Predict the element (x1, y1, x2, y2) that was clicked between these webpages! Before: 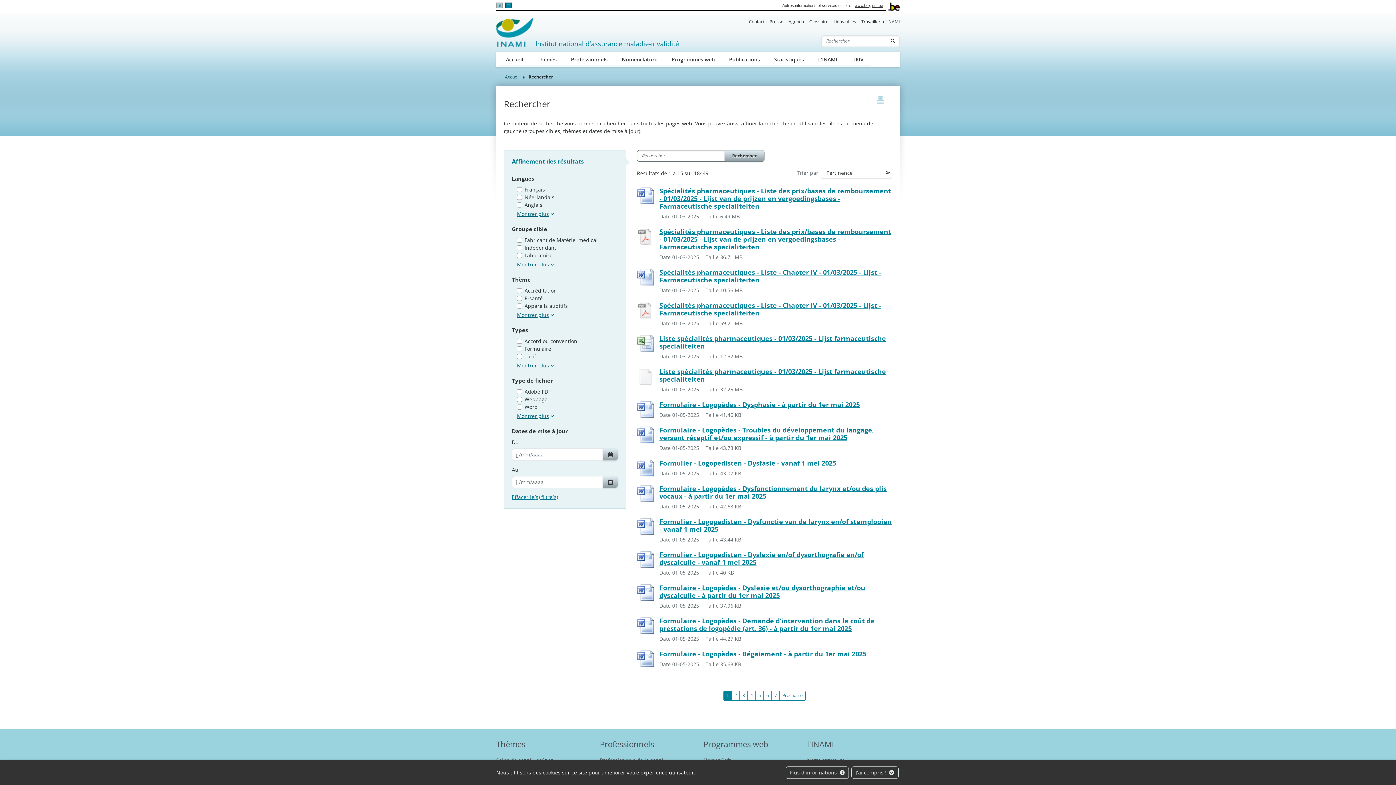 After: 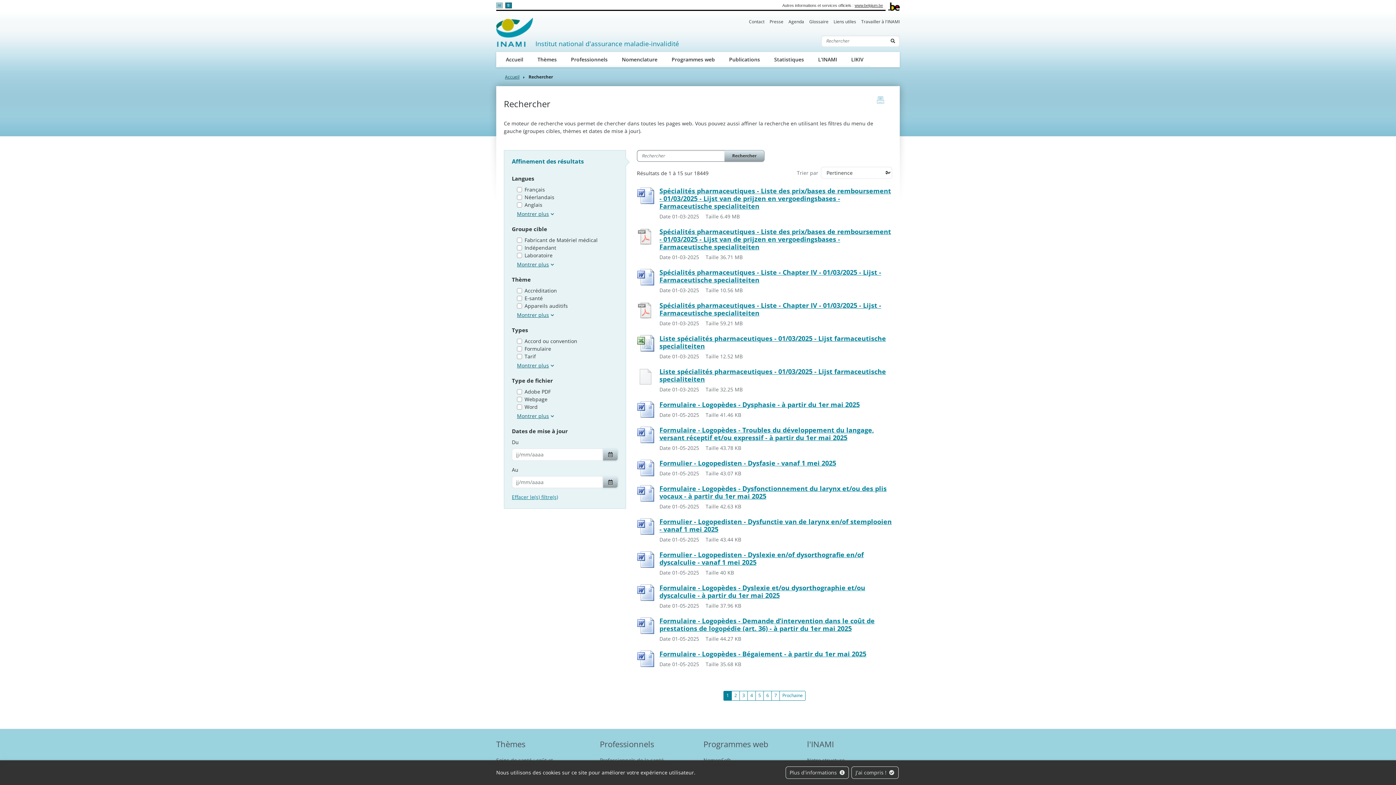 Action: label: fr bbox: (505, 2, 512, 8)